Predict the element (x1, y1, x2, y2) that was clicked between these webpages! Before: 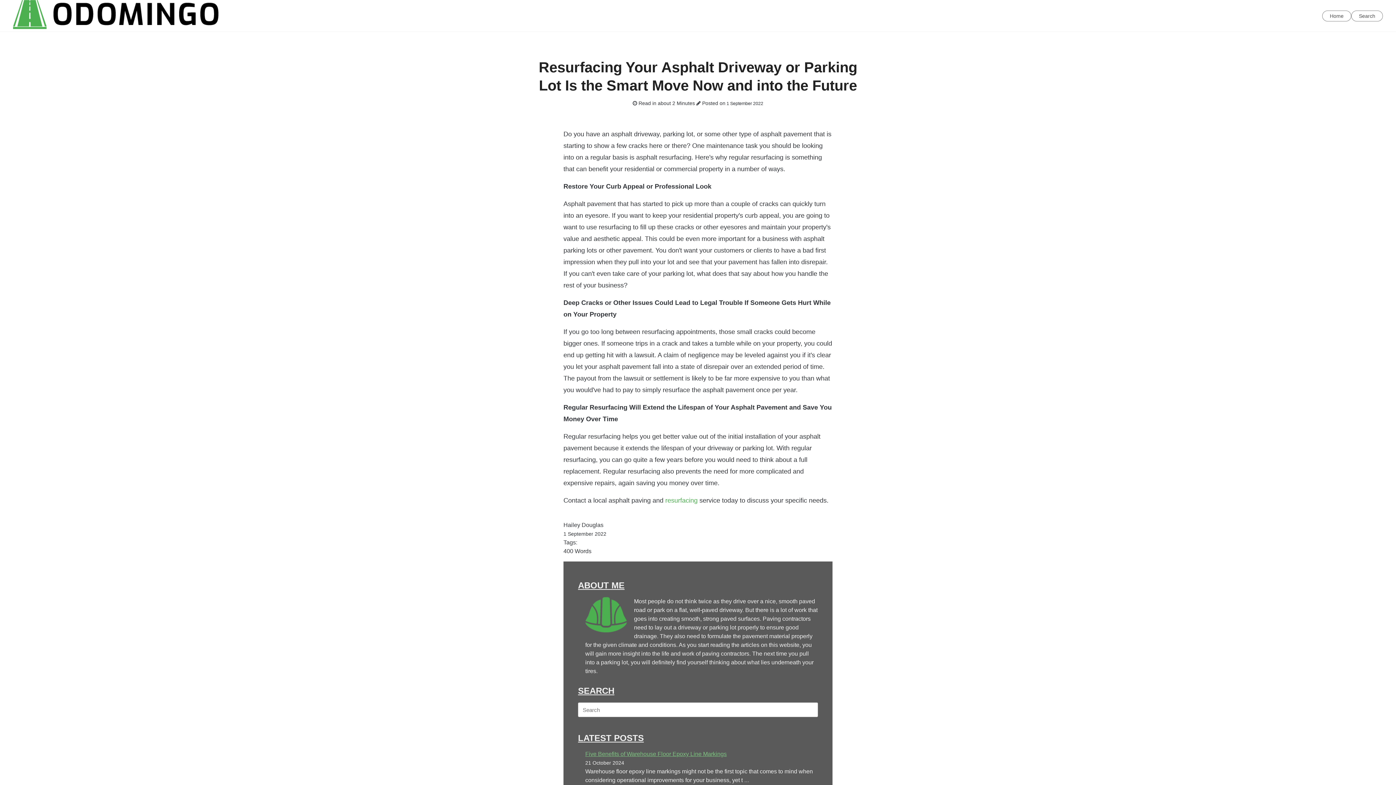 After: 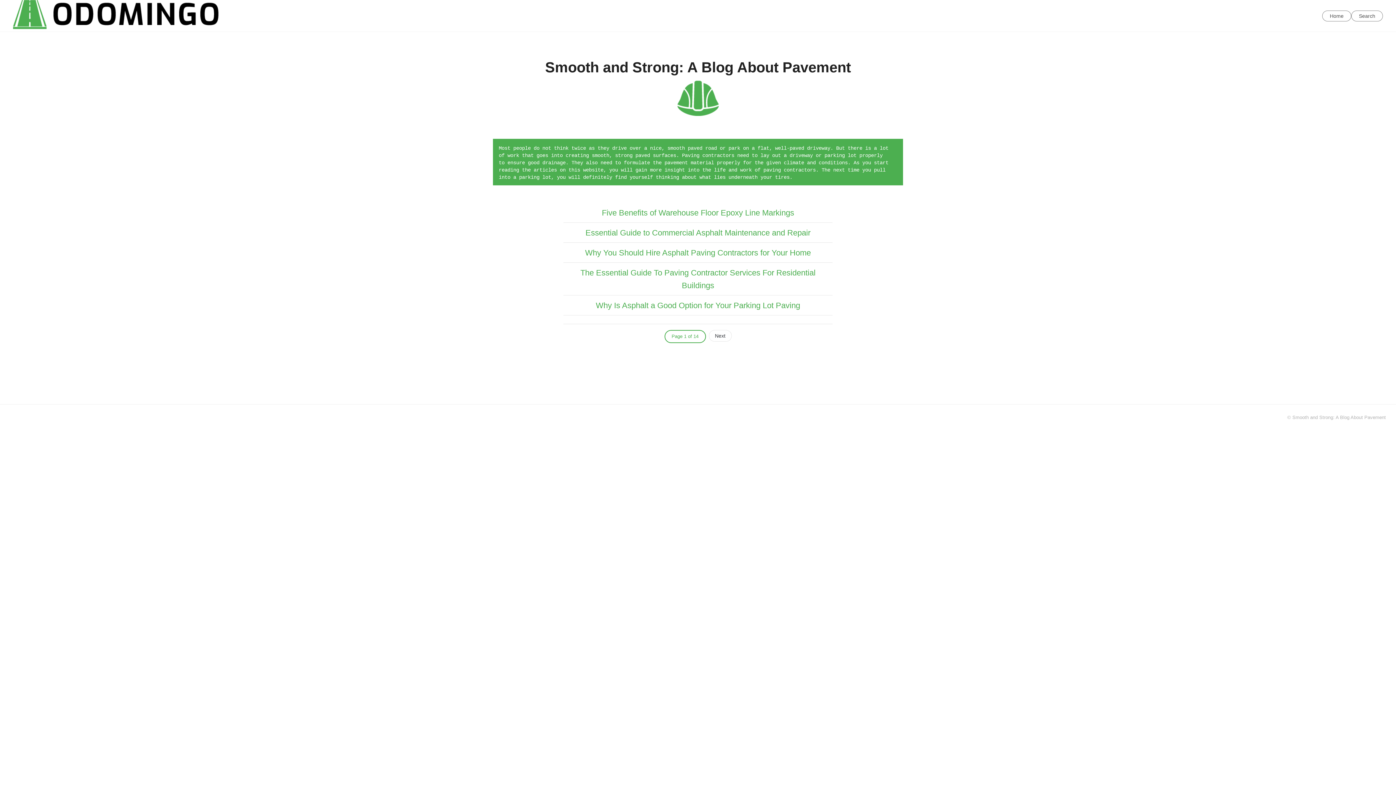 Action: label: Home bbox: (1322, 10, 1351, 21)